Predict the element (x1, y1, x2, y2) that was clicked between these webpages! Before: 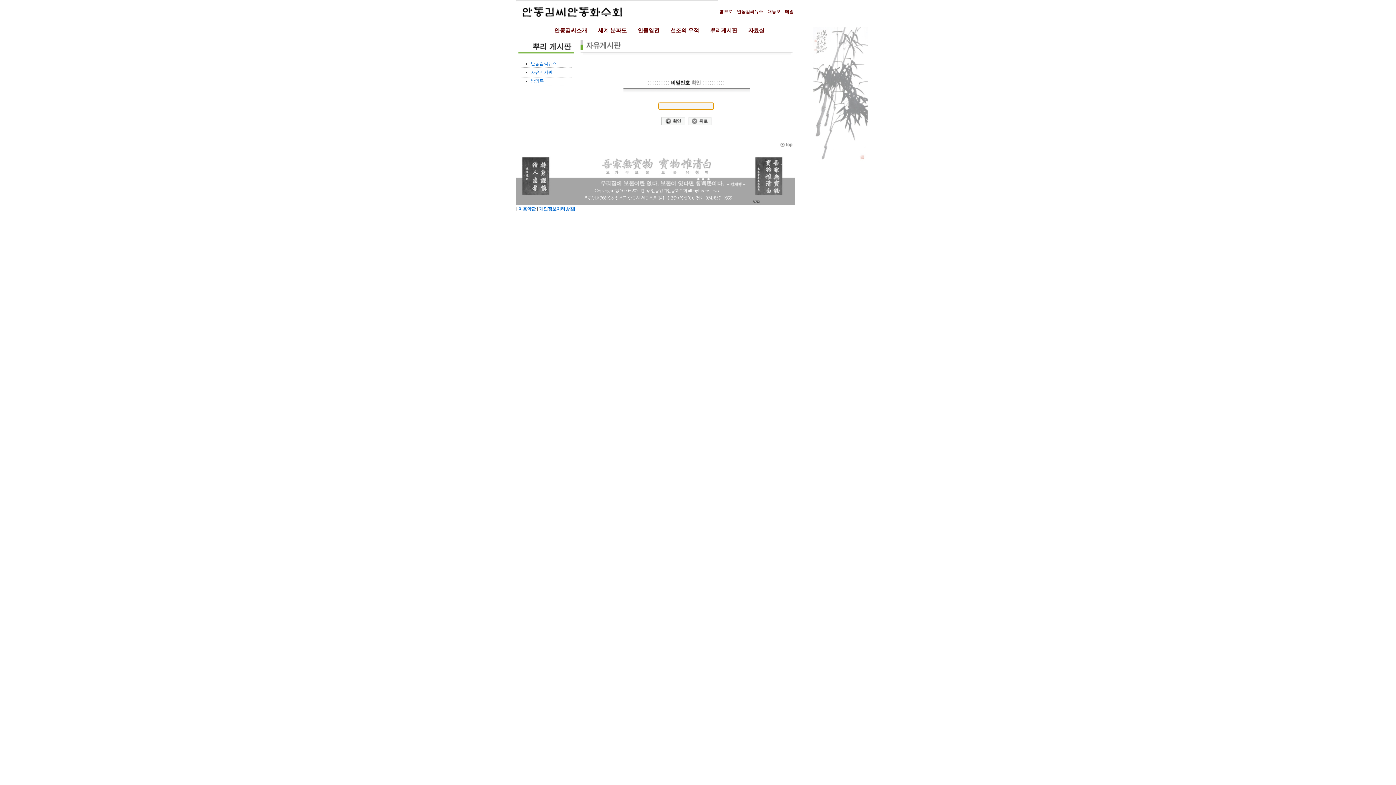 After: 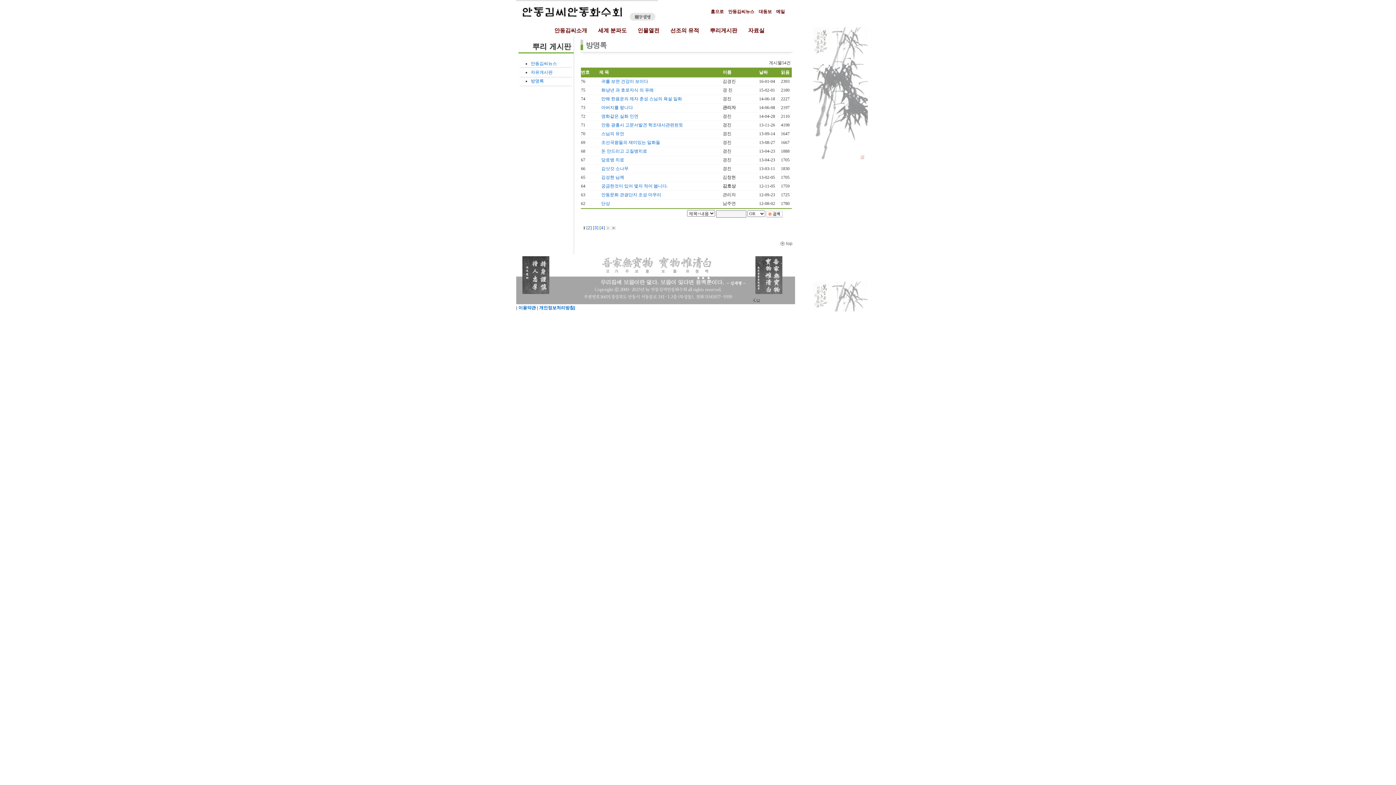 Action: bbox: (530, 78, 544, 83) label: 방명록